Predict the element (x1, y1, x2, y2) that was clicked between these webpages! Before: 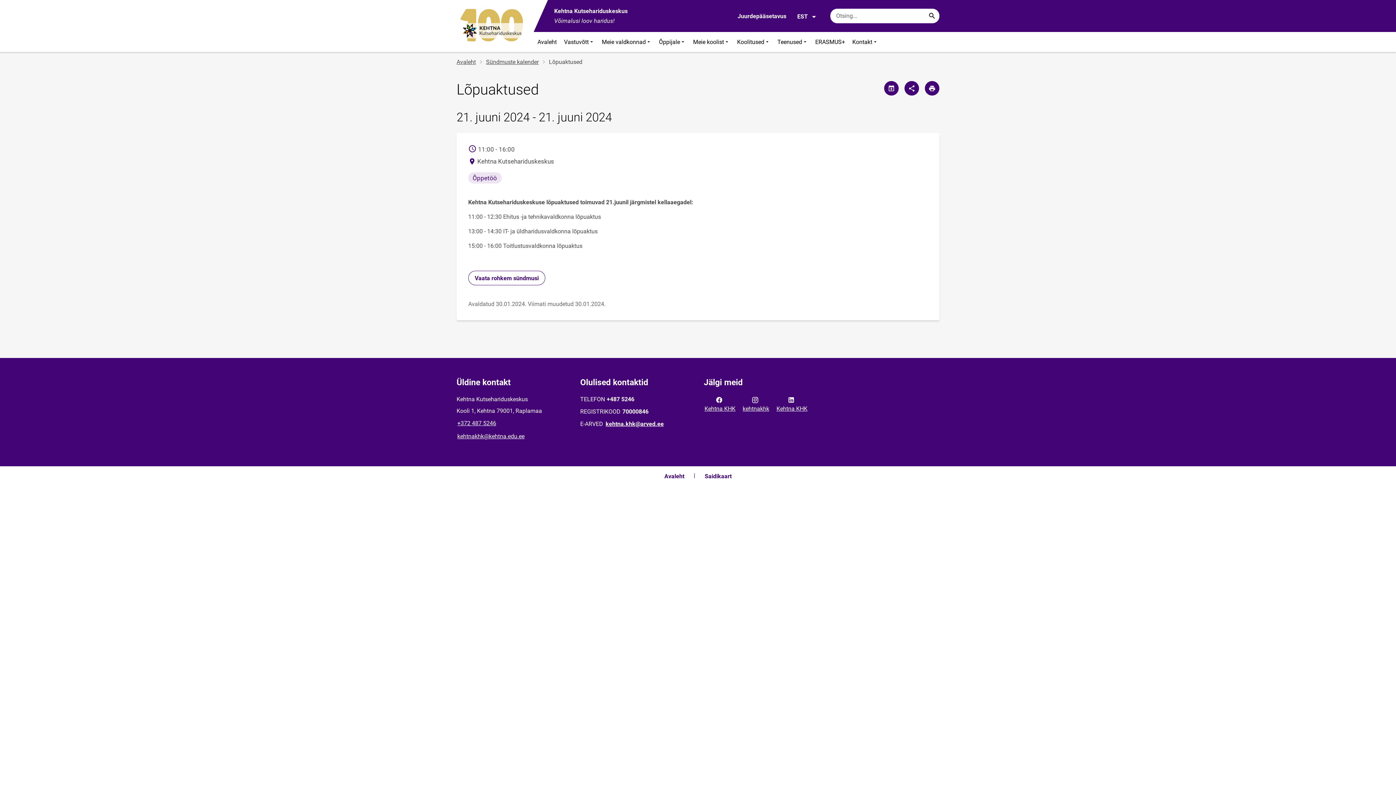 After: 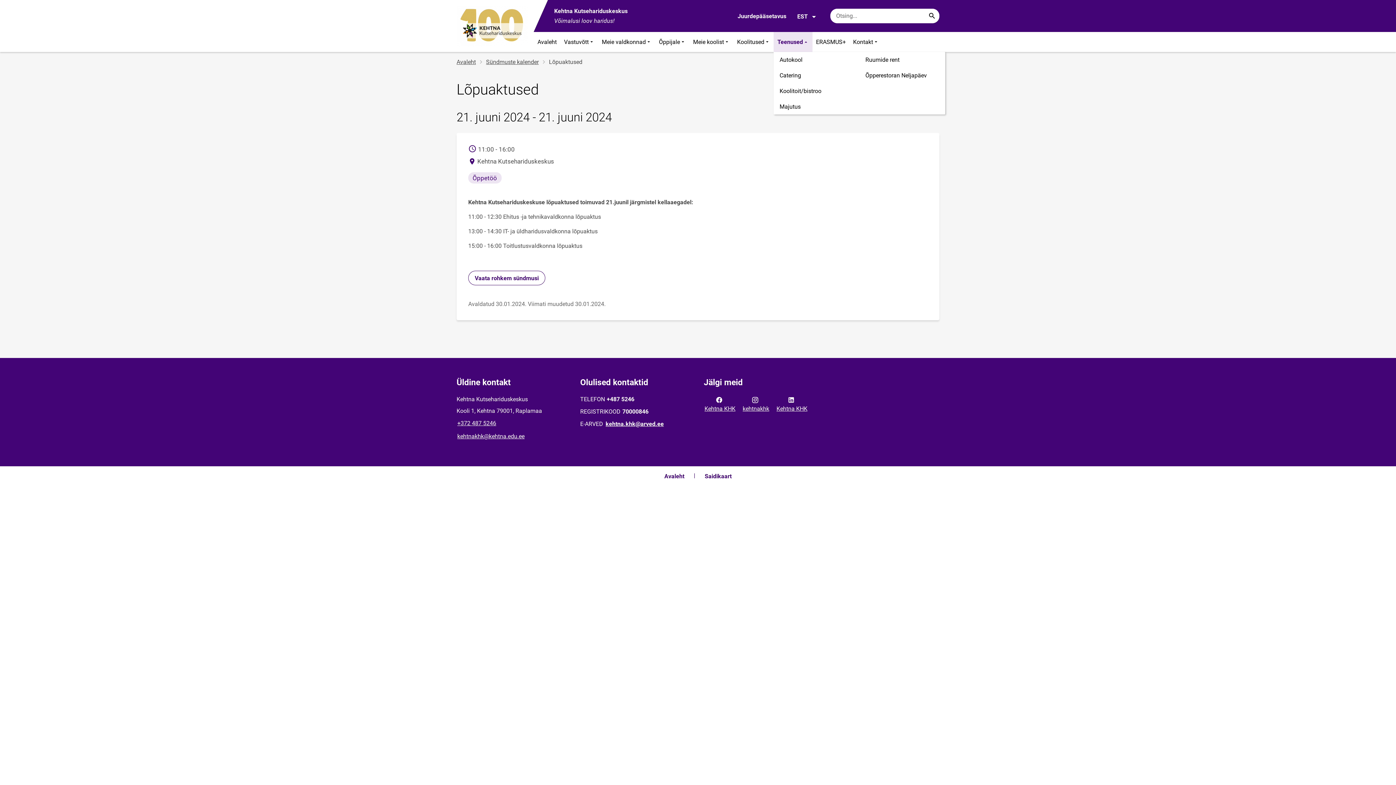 Action: bbox: (773, 32, 811, 52) label: Teenused